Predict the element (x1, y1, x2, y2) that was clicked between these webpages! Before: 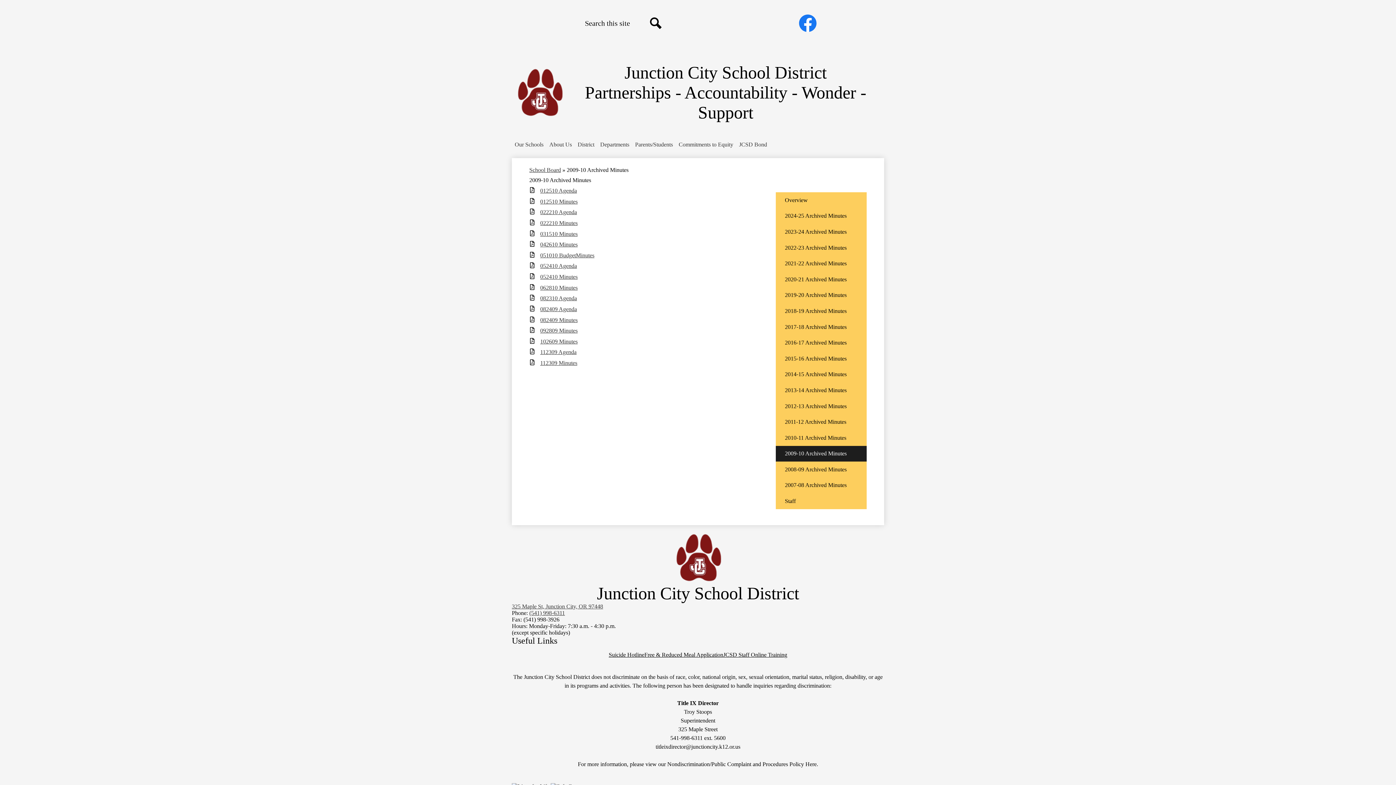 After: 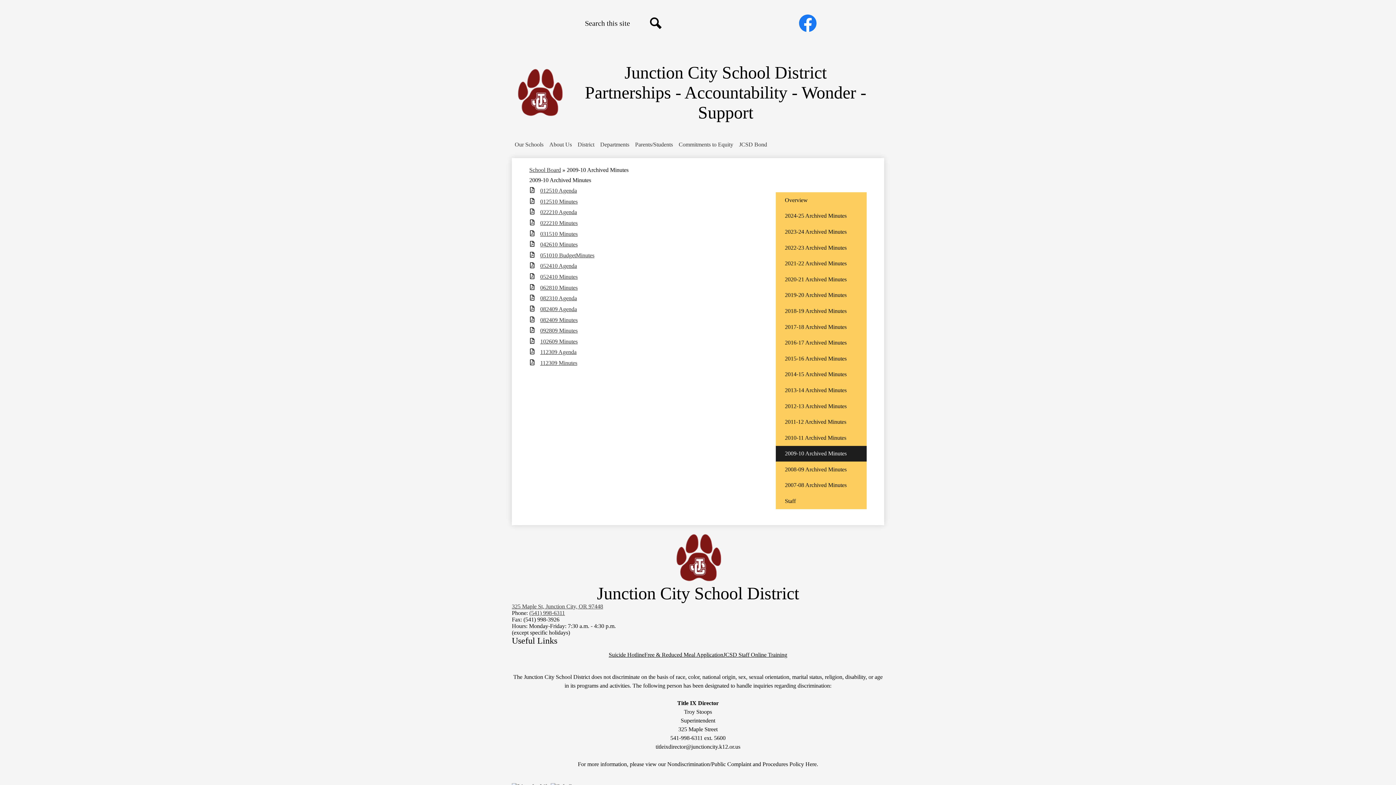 Action: label: 051010 BudgetMinutes bbox: (529, 251, 751, 258)